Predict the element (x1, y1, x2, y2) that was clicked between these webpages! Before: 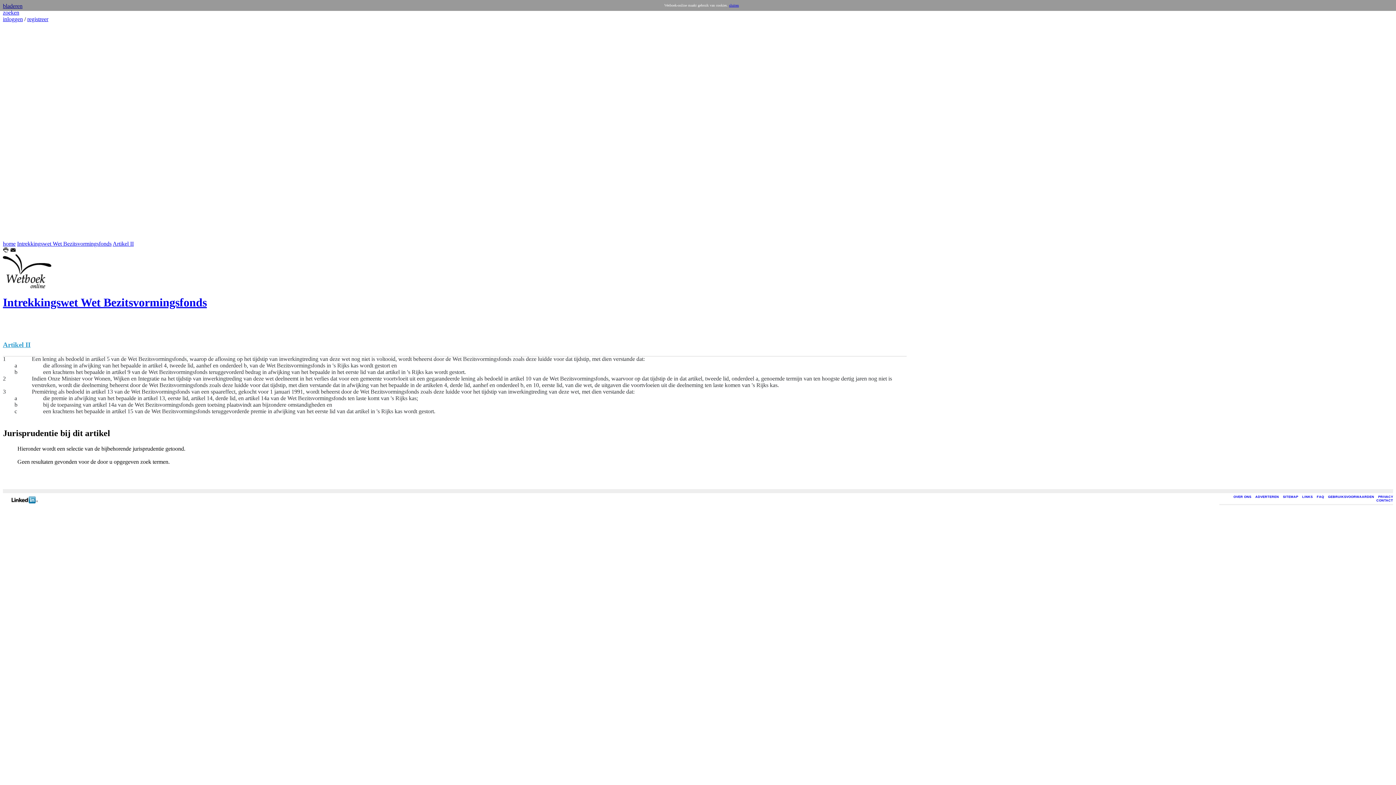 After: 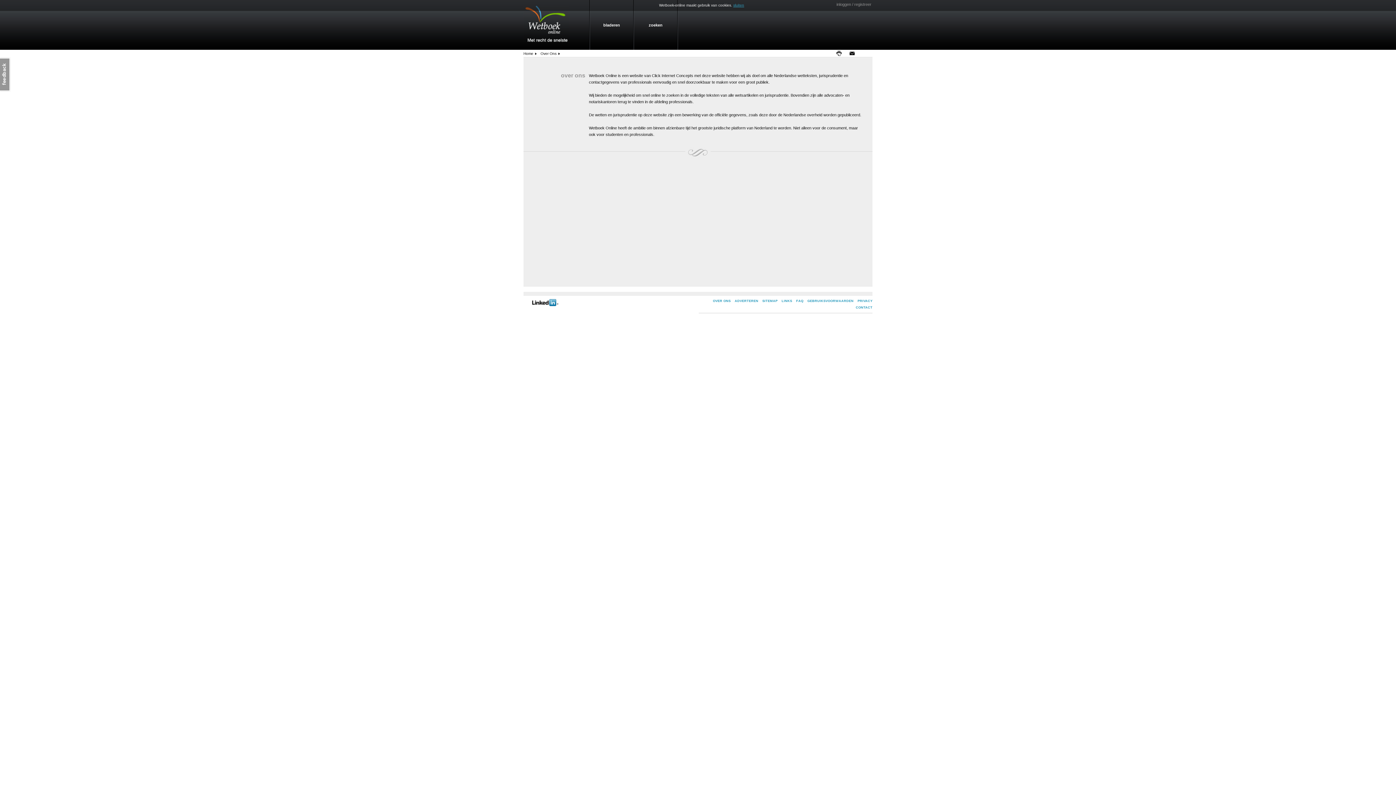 Action: bbox: (1233, 495, 1251, 498) label: OVER ONS